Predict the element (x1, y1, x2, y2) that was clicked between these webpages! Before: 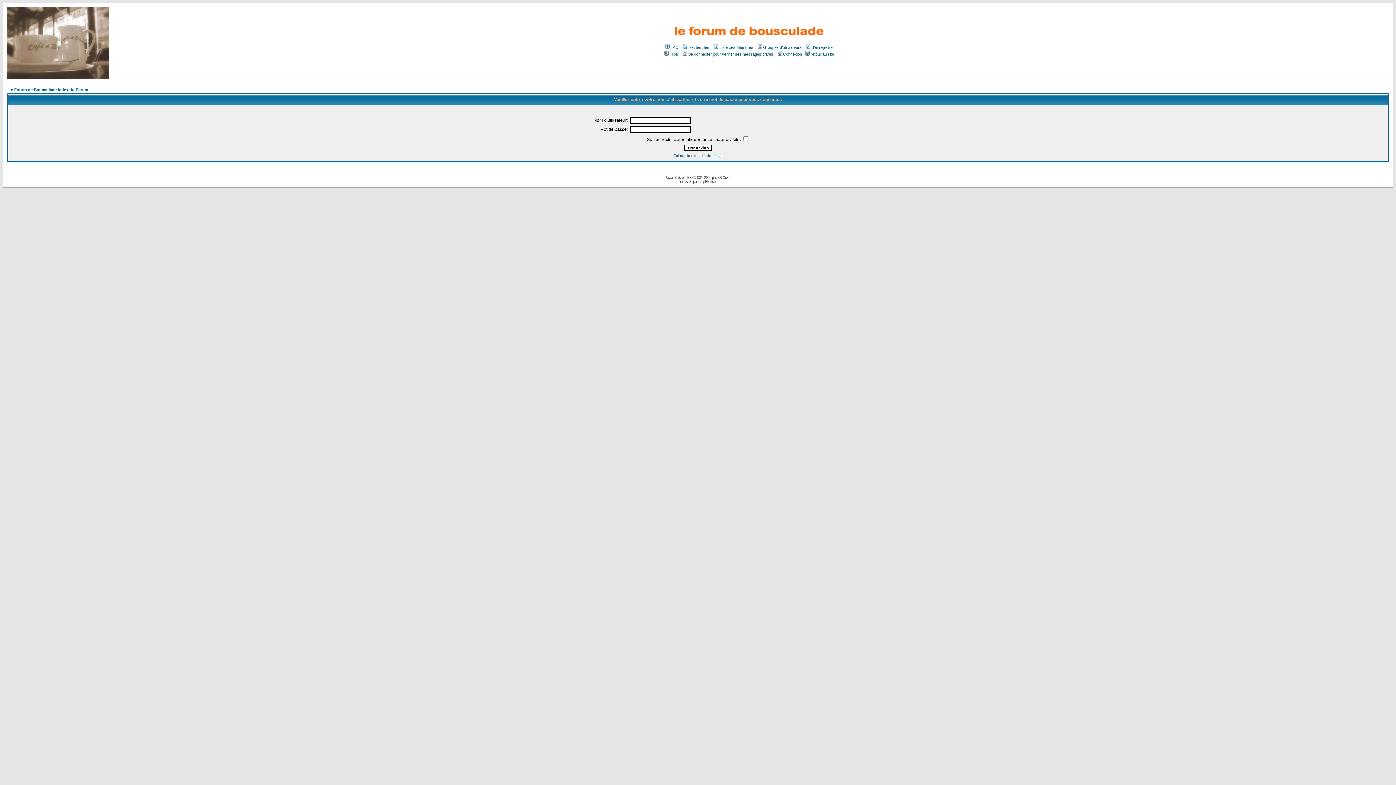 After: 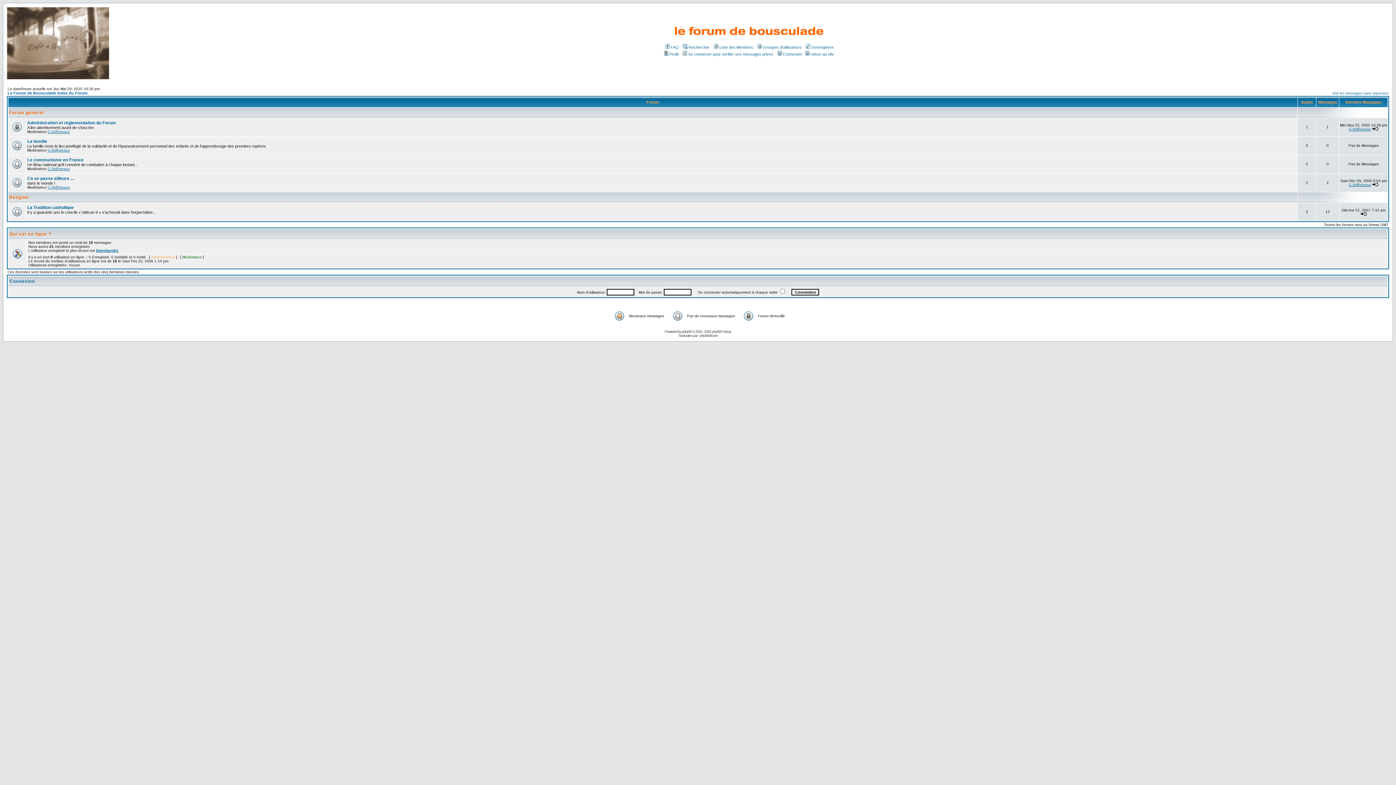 Action: bbox: (6, 74, 109, 80)